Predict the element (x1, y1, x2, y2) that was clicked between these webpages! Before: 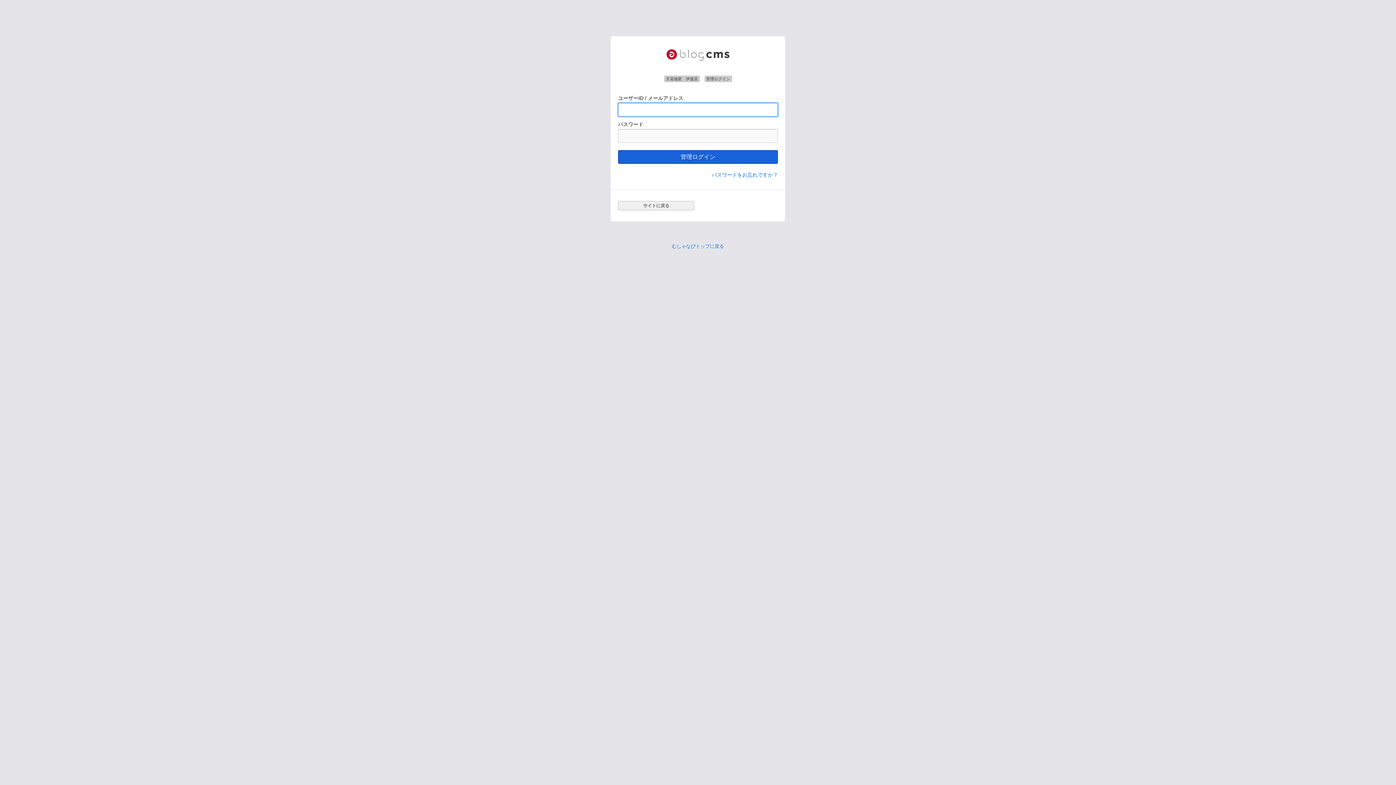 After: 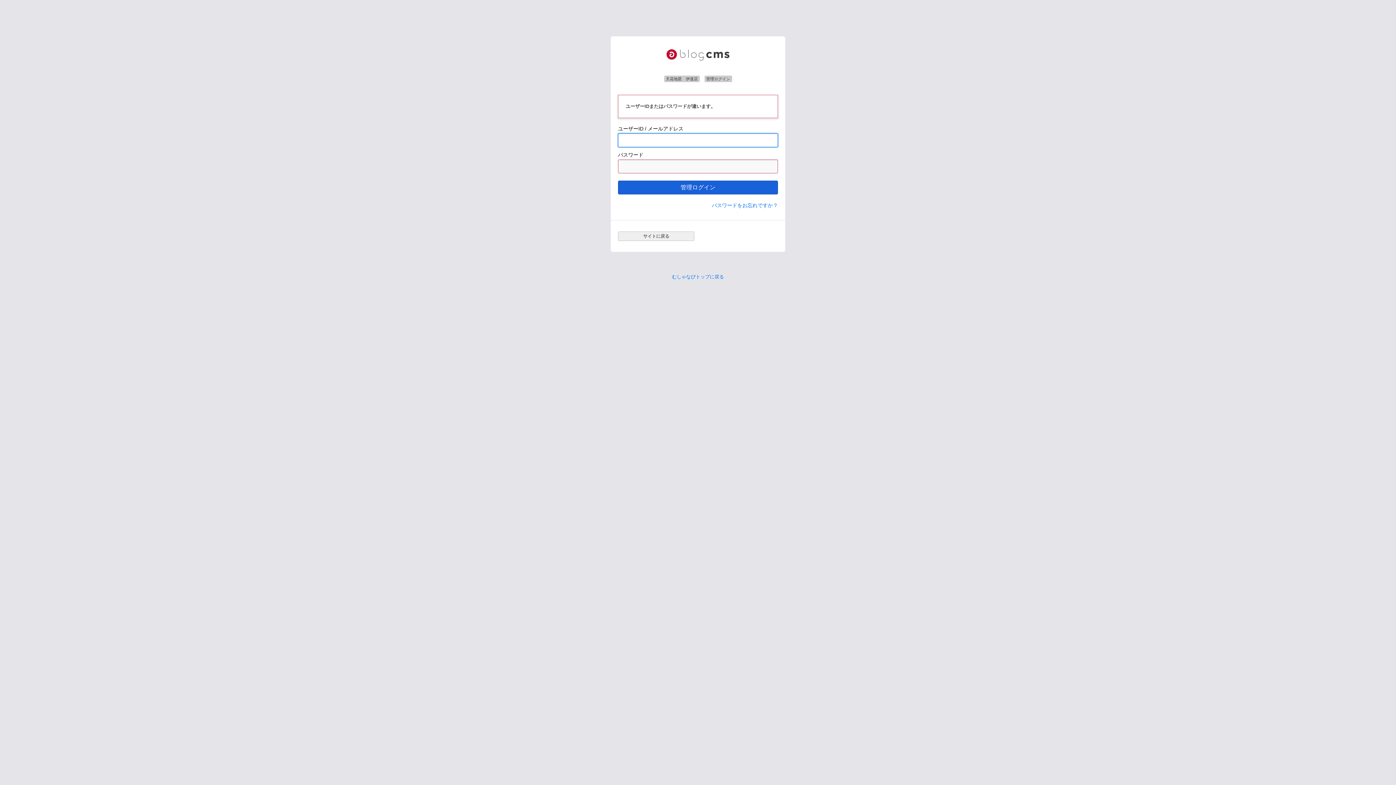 Action: bbox: (618, 150, 778, 164) label: 管理ログイン